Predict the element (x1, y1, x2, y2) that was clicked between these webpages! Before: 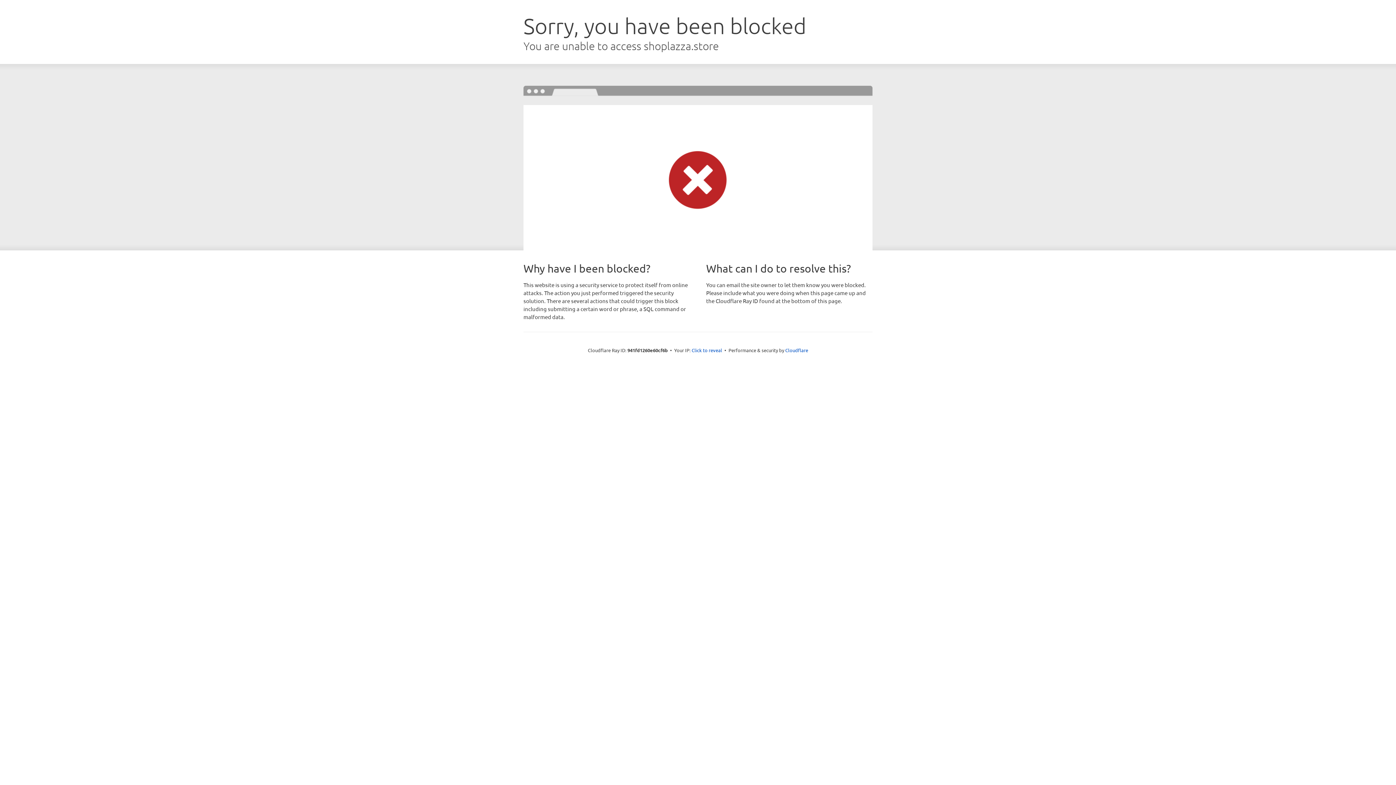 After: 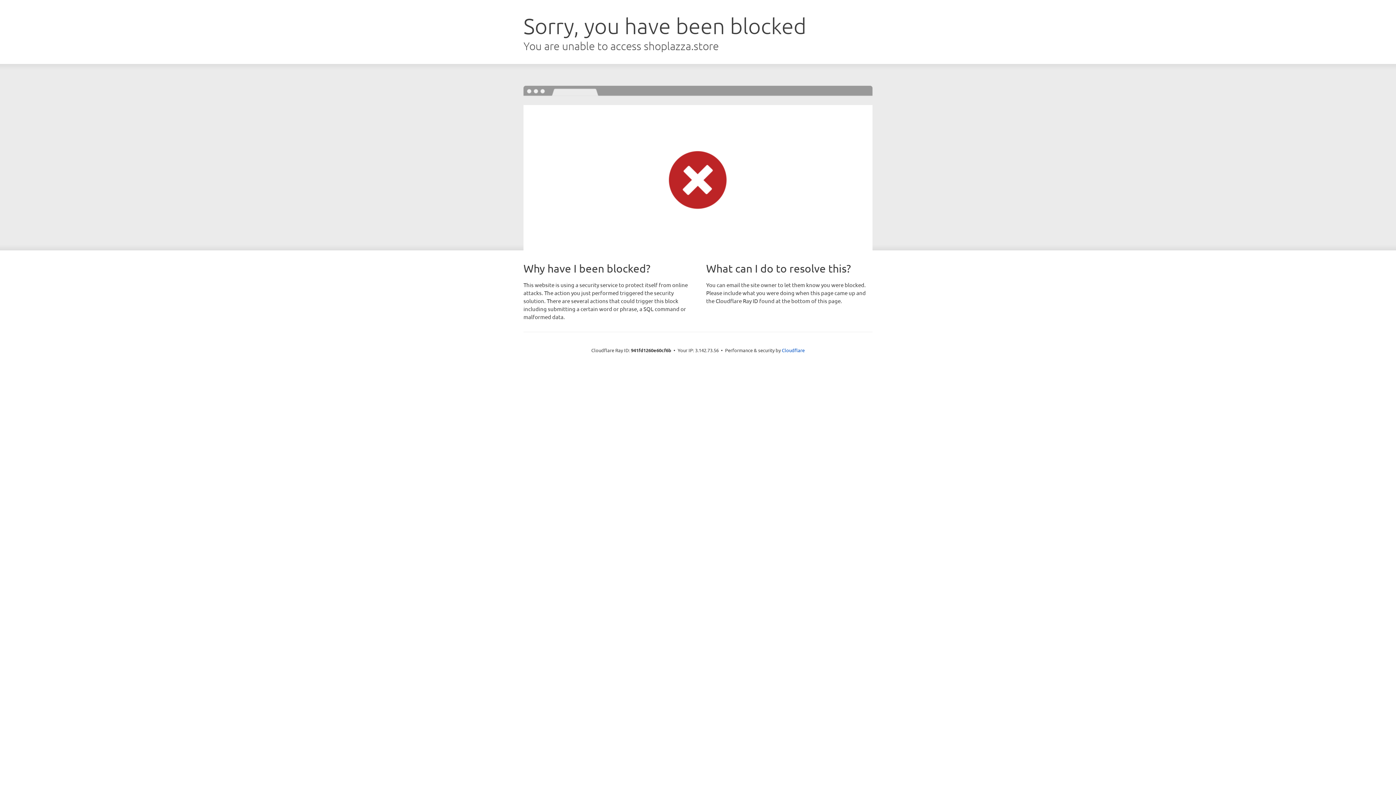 Action: bbox: (691, 346, 722, 353) label: Click to reveal